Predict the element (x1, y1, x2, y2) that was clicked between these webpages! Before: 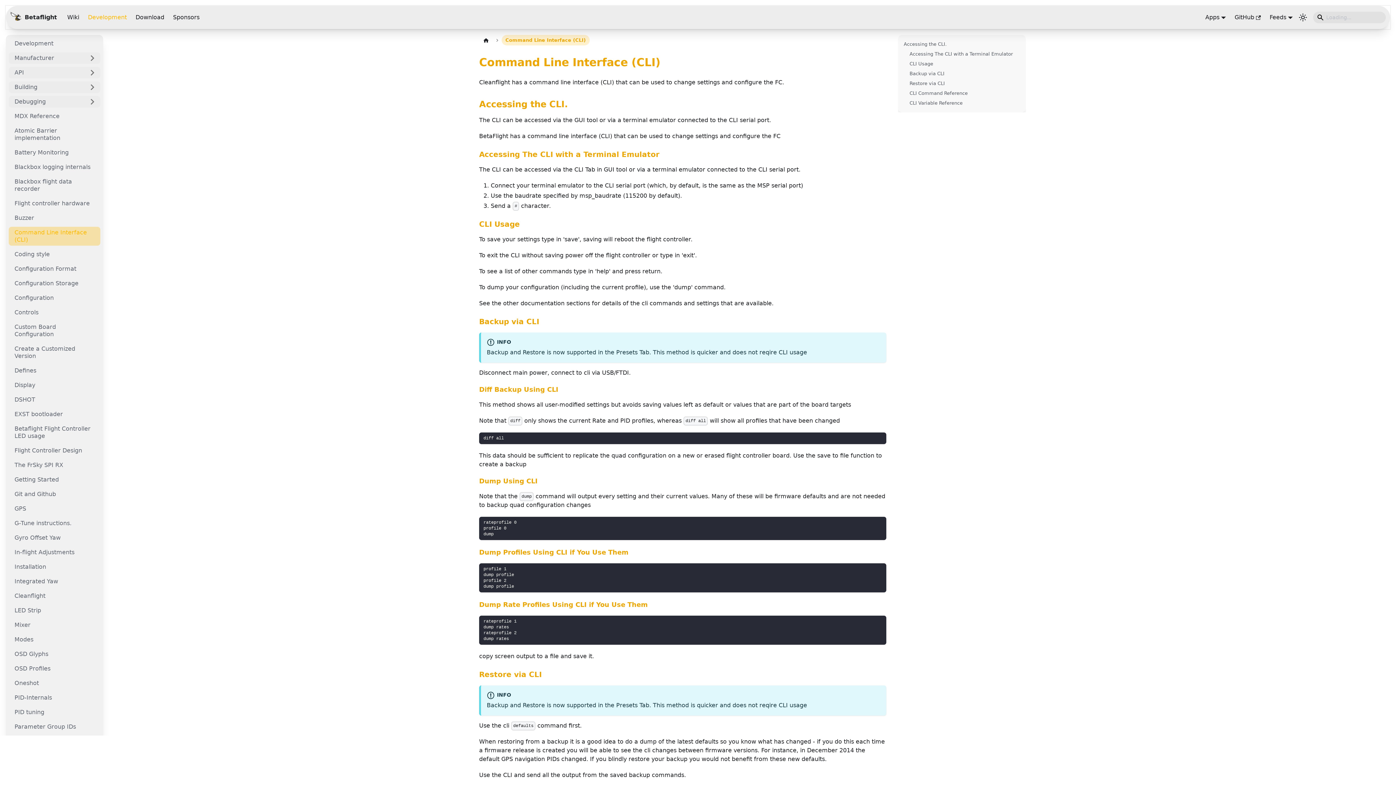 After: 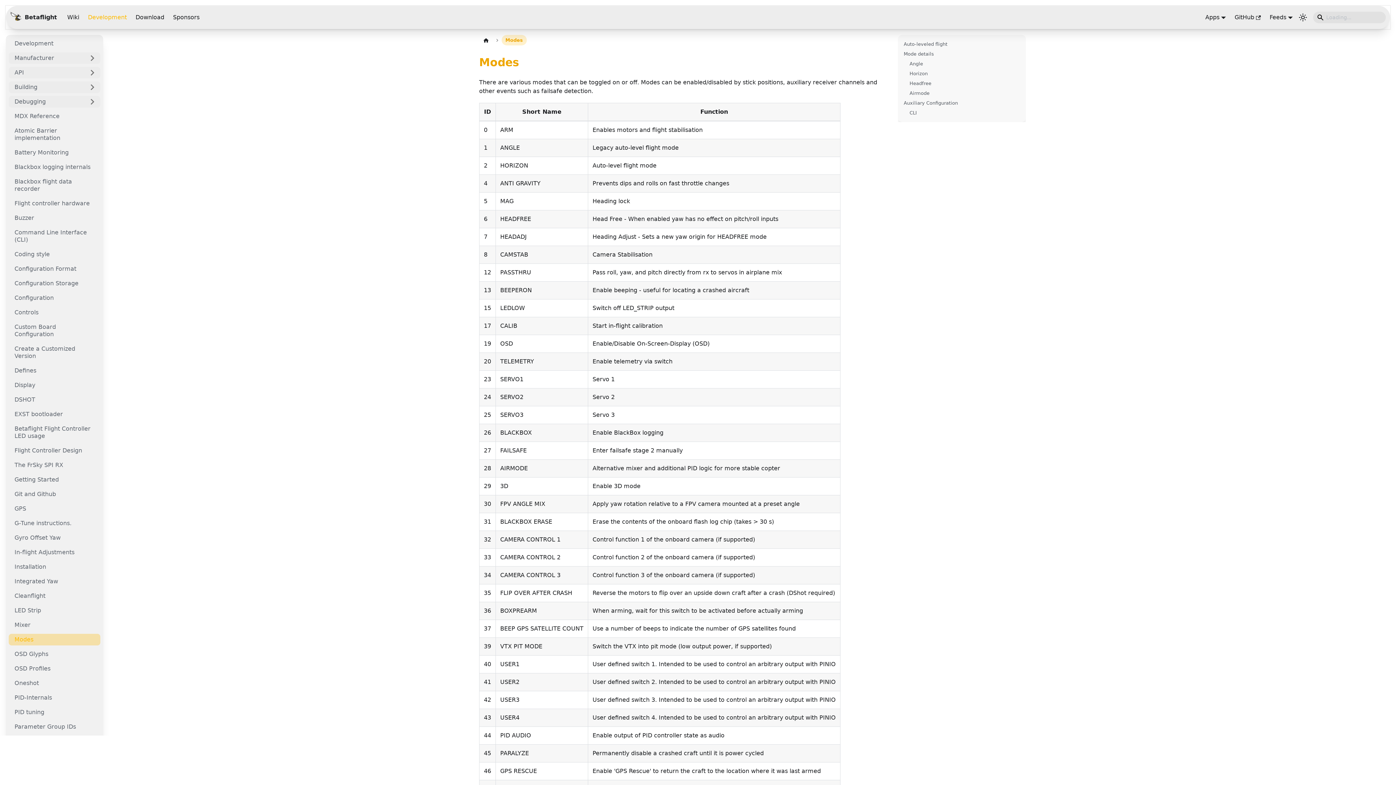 Action: bbox: (8, 634, 100, 645) label: Modes